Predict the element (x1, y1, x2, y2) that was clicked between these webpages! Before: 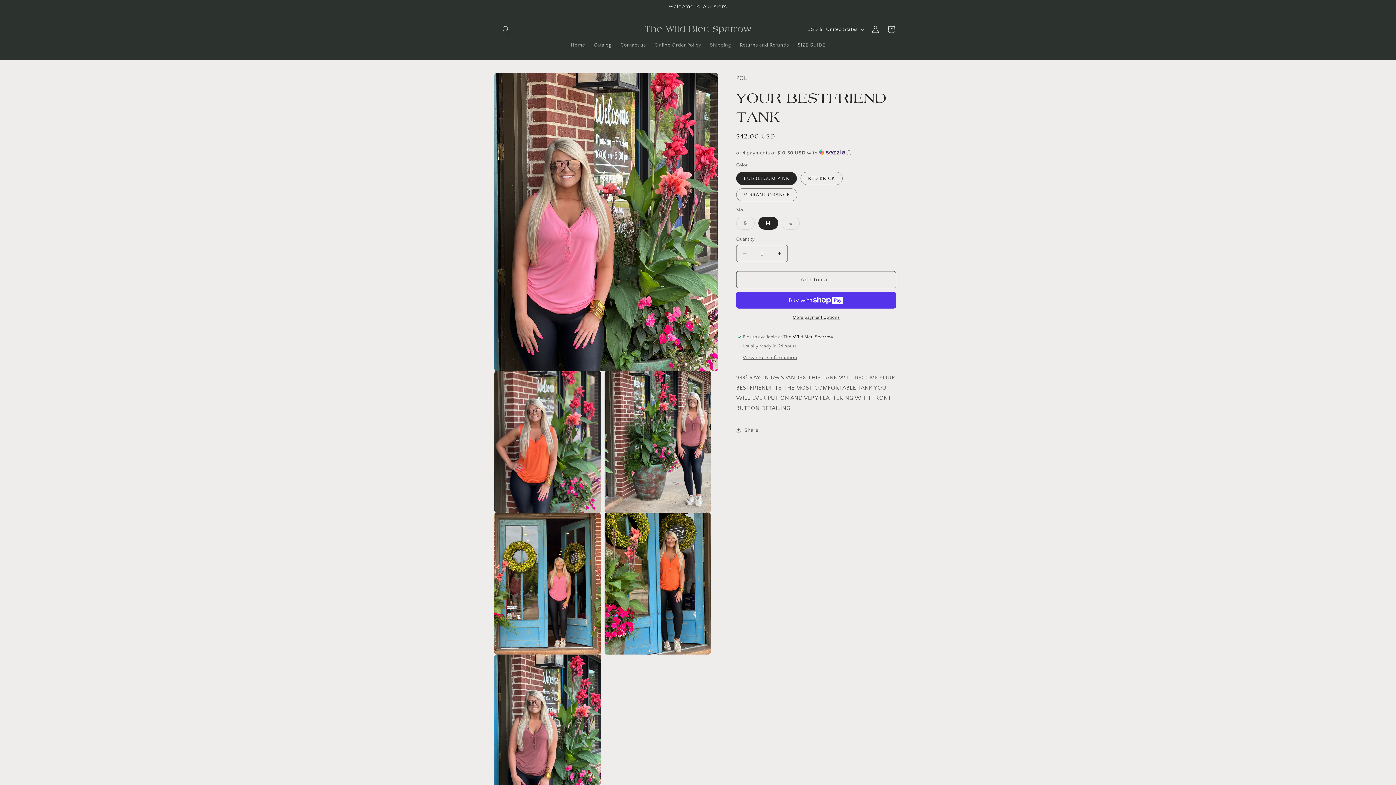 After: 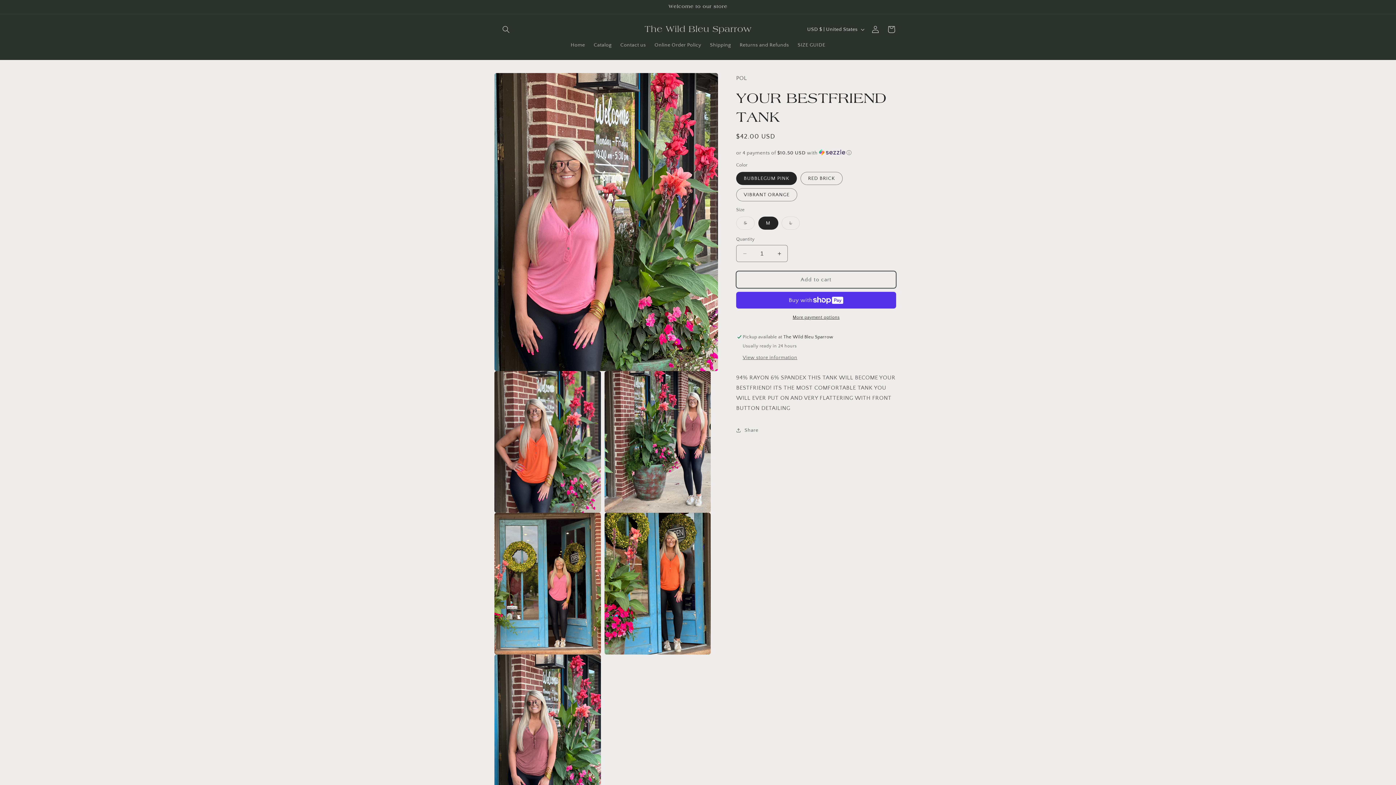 Action: label: Add to cart bbox: (736, 271, 896, 288)